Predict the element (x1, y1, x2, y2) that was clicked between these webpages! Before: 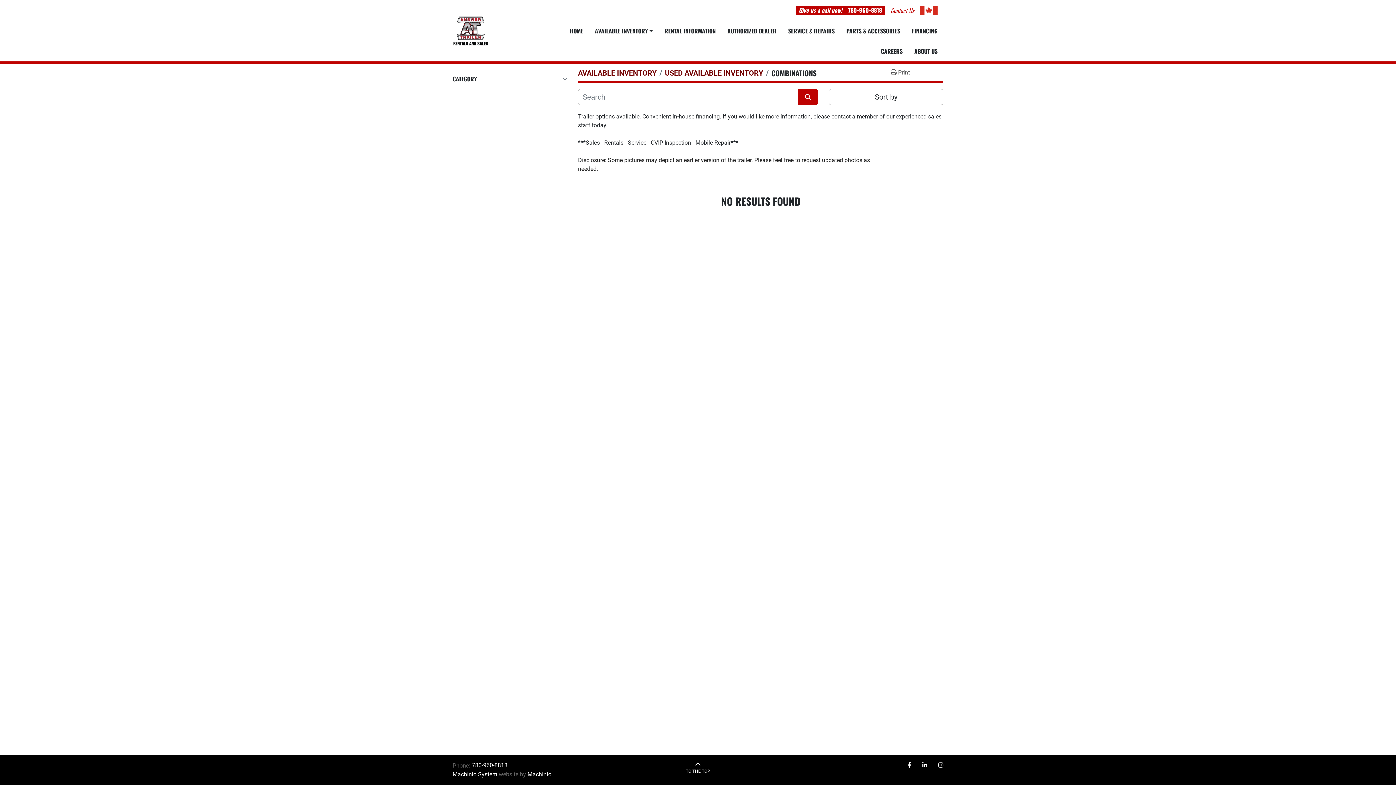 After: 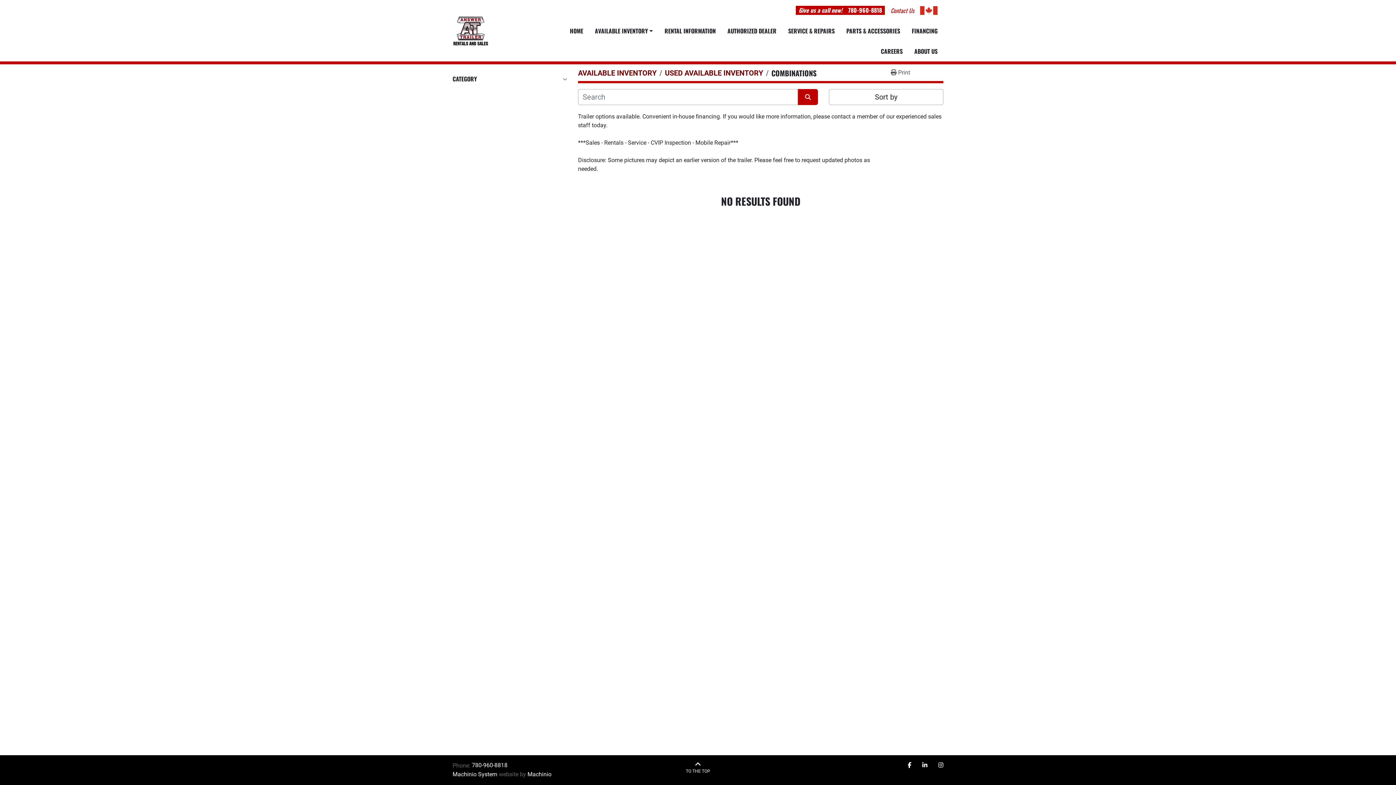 Action: label: facebook bbox: (908, 761, 911, 770)